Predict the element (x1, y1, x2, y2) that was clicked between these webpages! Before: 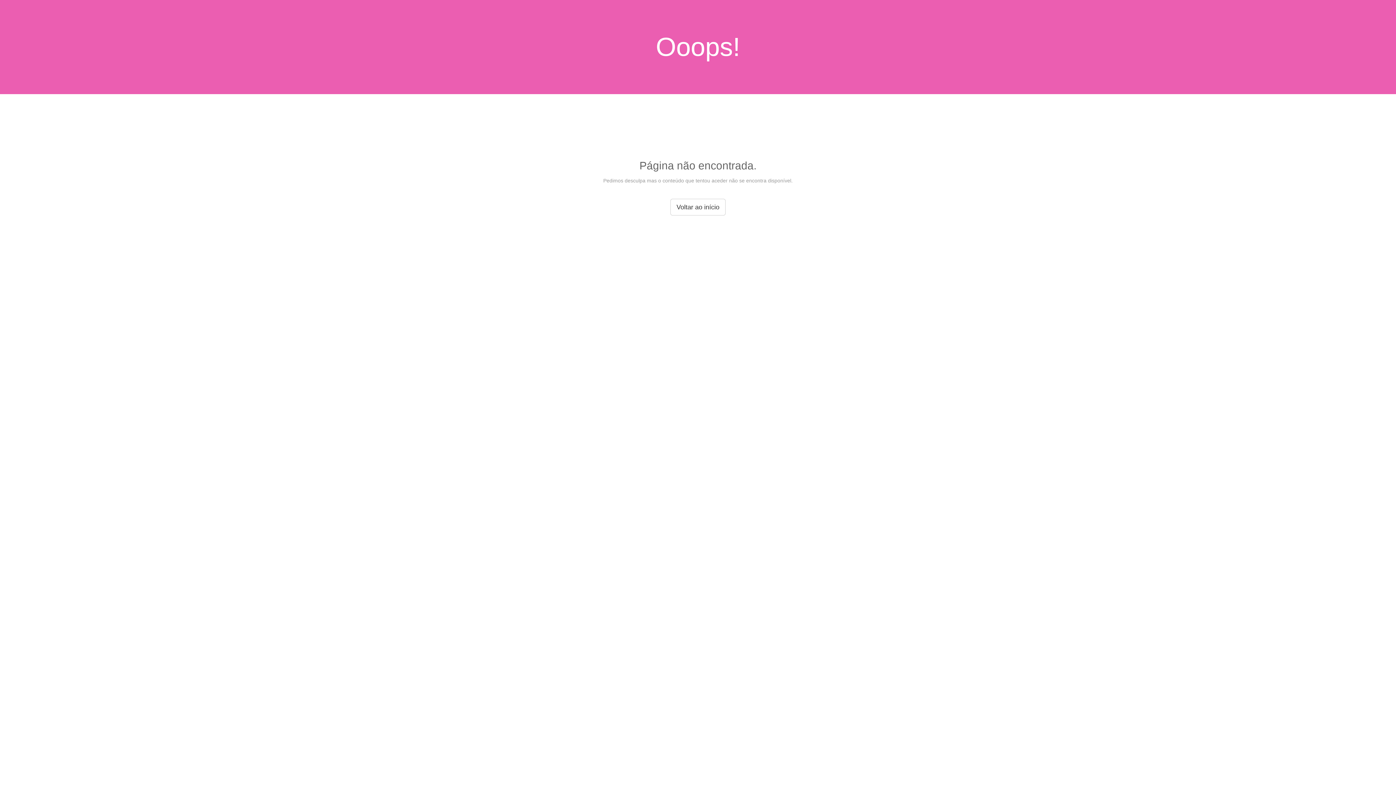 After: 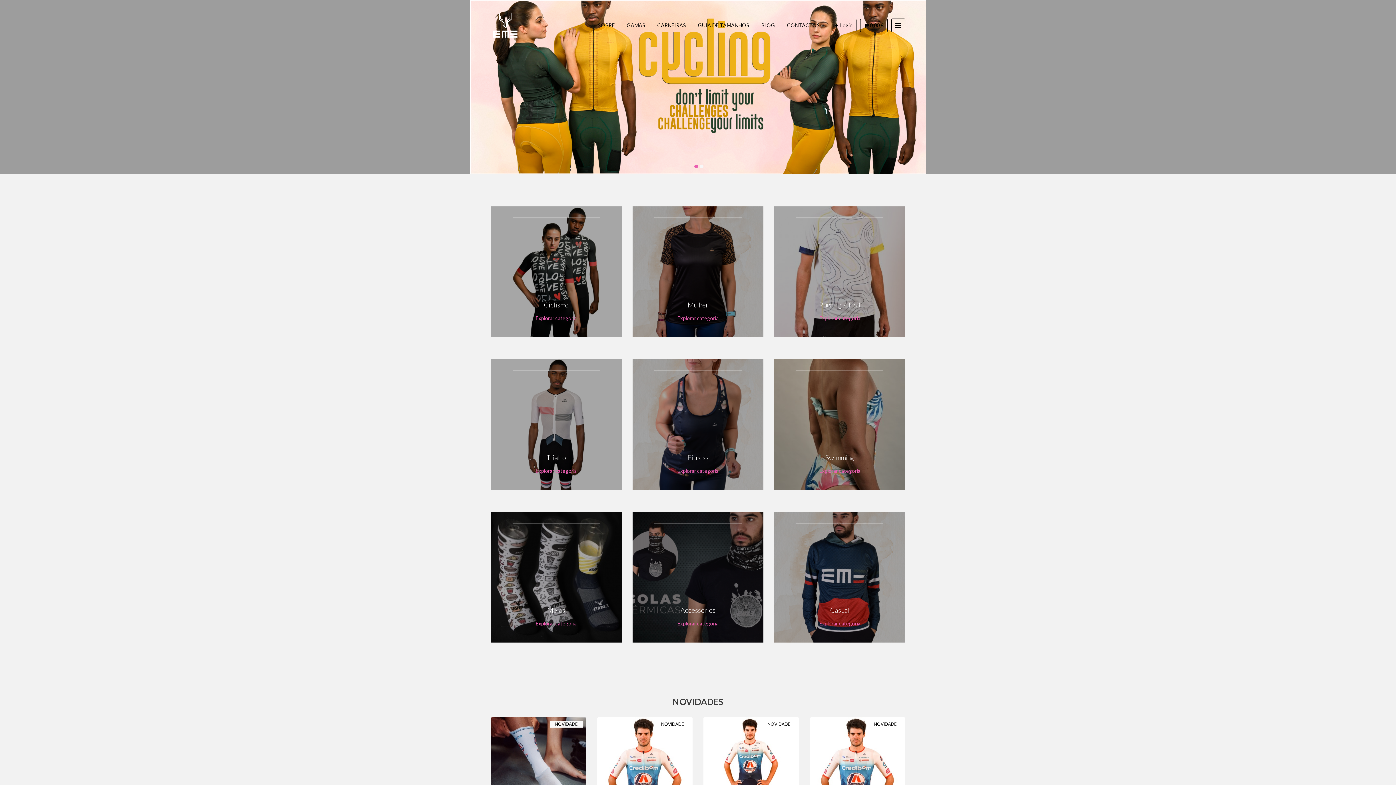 Action: label: Voltar ao início bbox: (670, 198, 725, 215)